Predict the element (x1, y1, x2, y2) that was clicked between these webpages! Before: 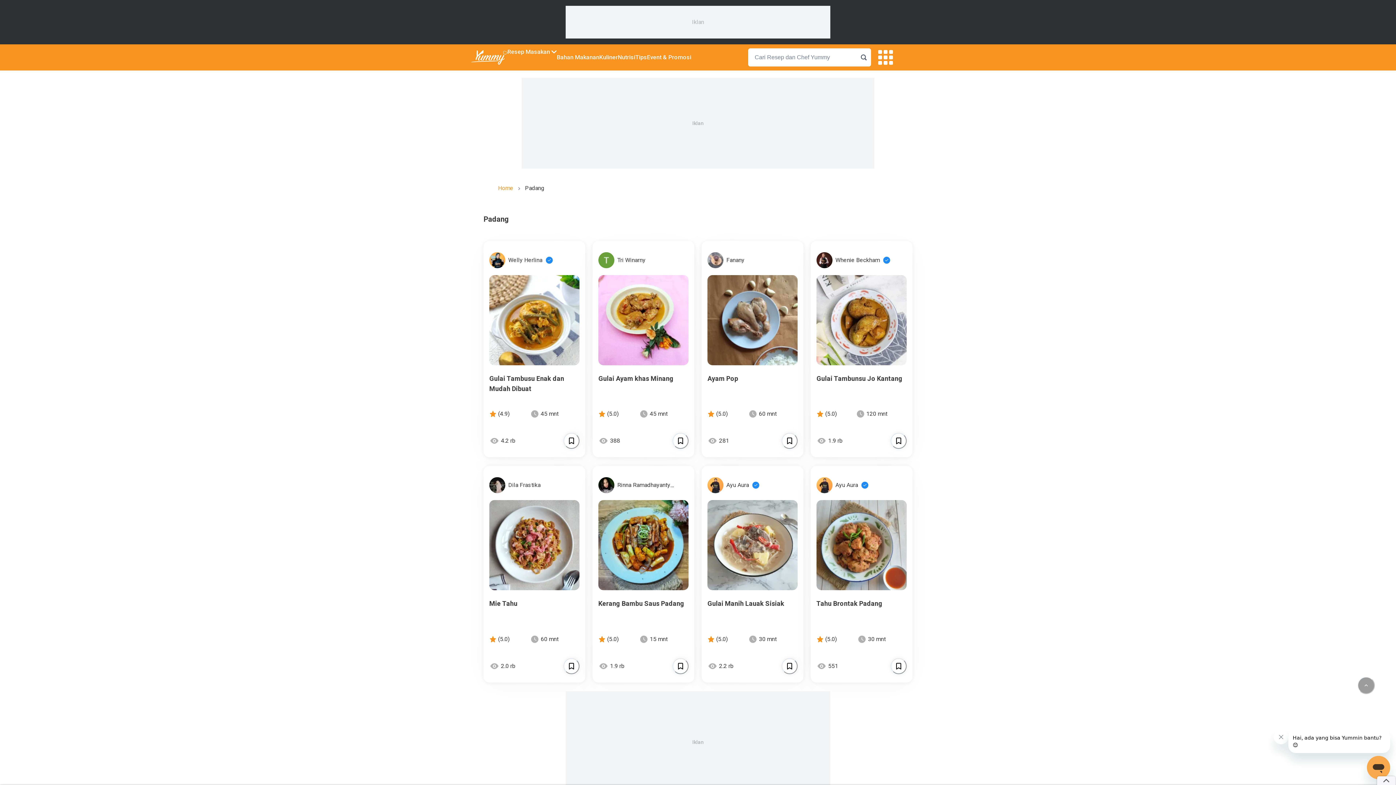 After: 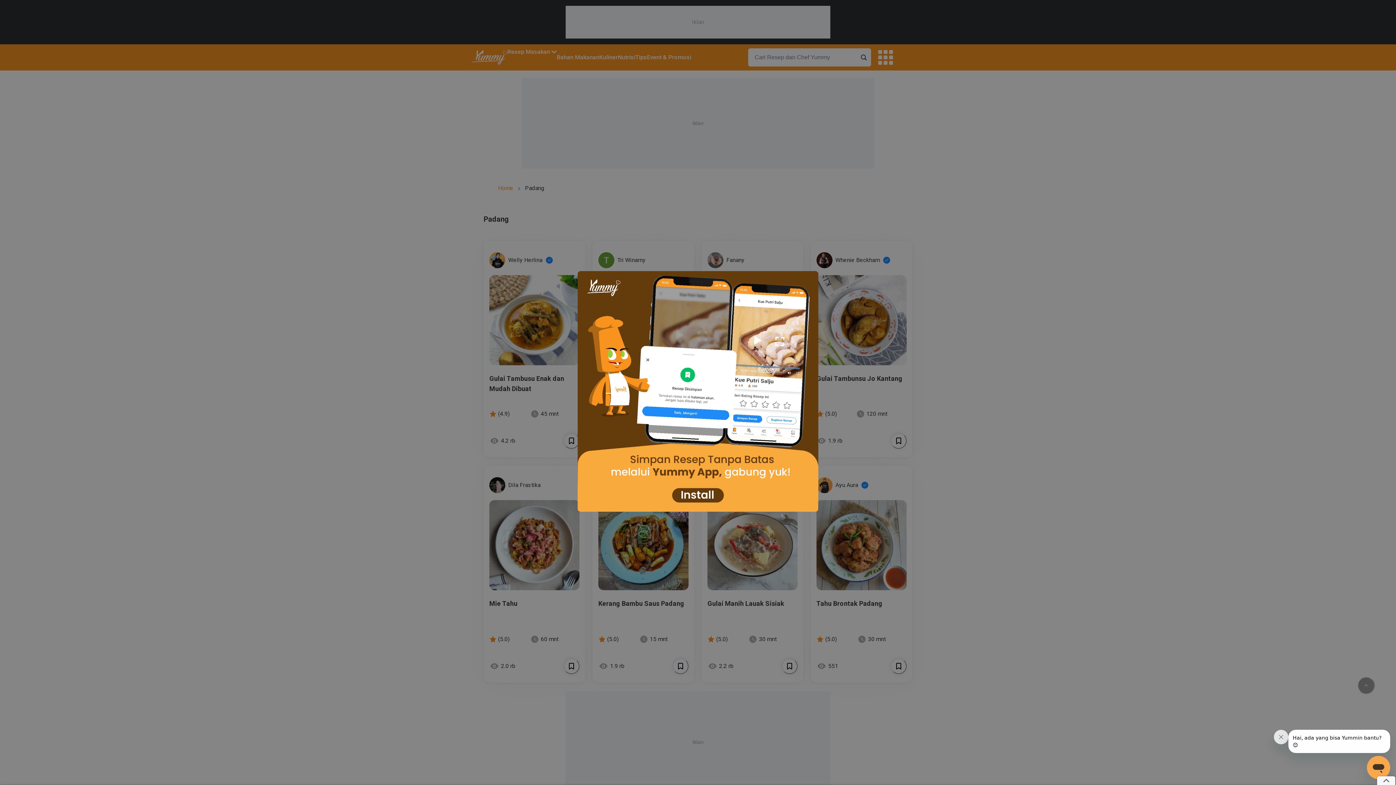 Action: label: Call Segun bbox: (781, 658, 797, 674)